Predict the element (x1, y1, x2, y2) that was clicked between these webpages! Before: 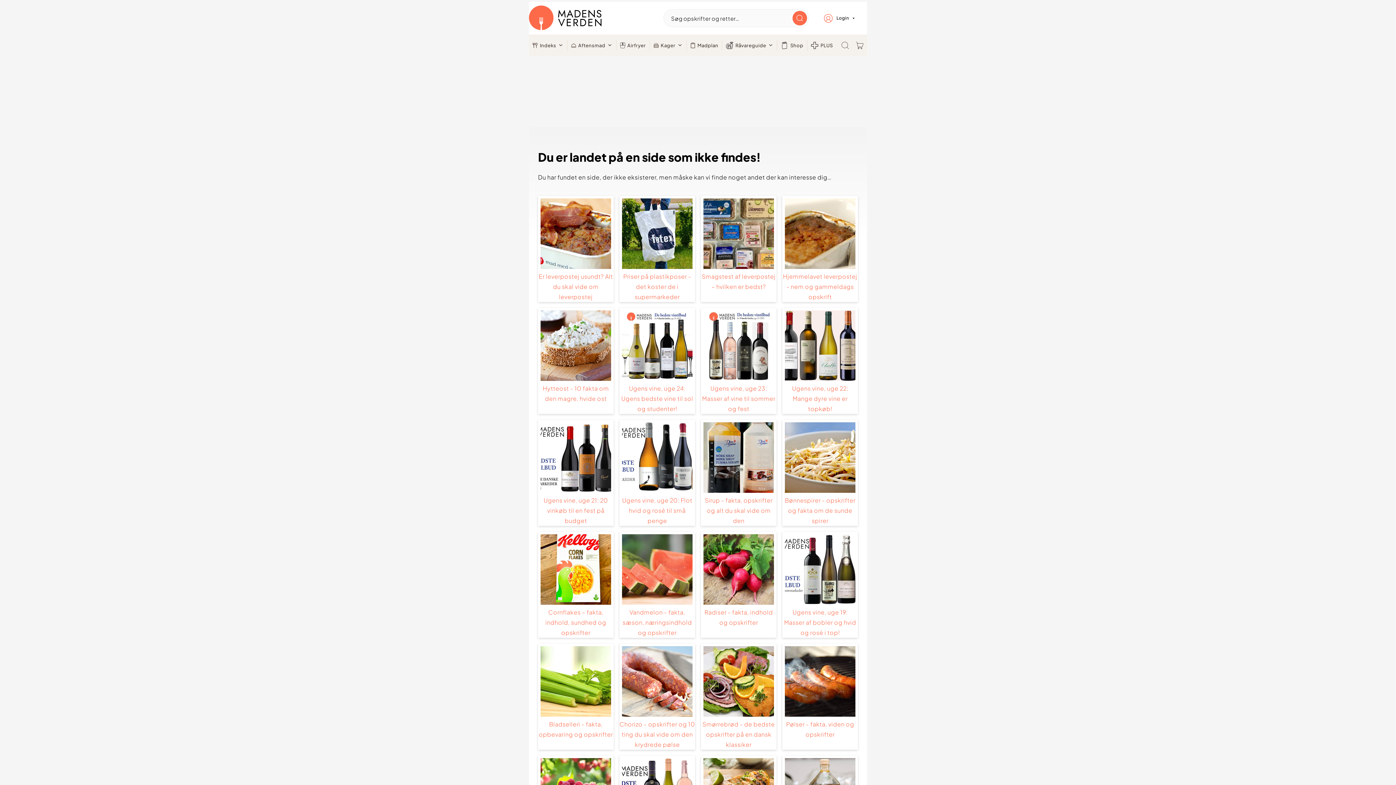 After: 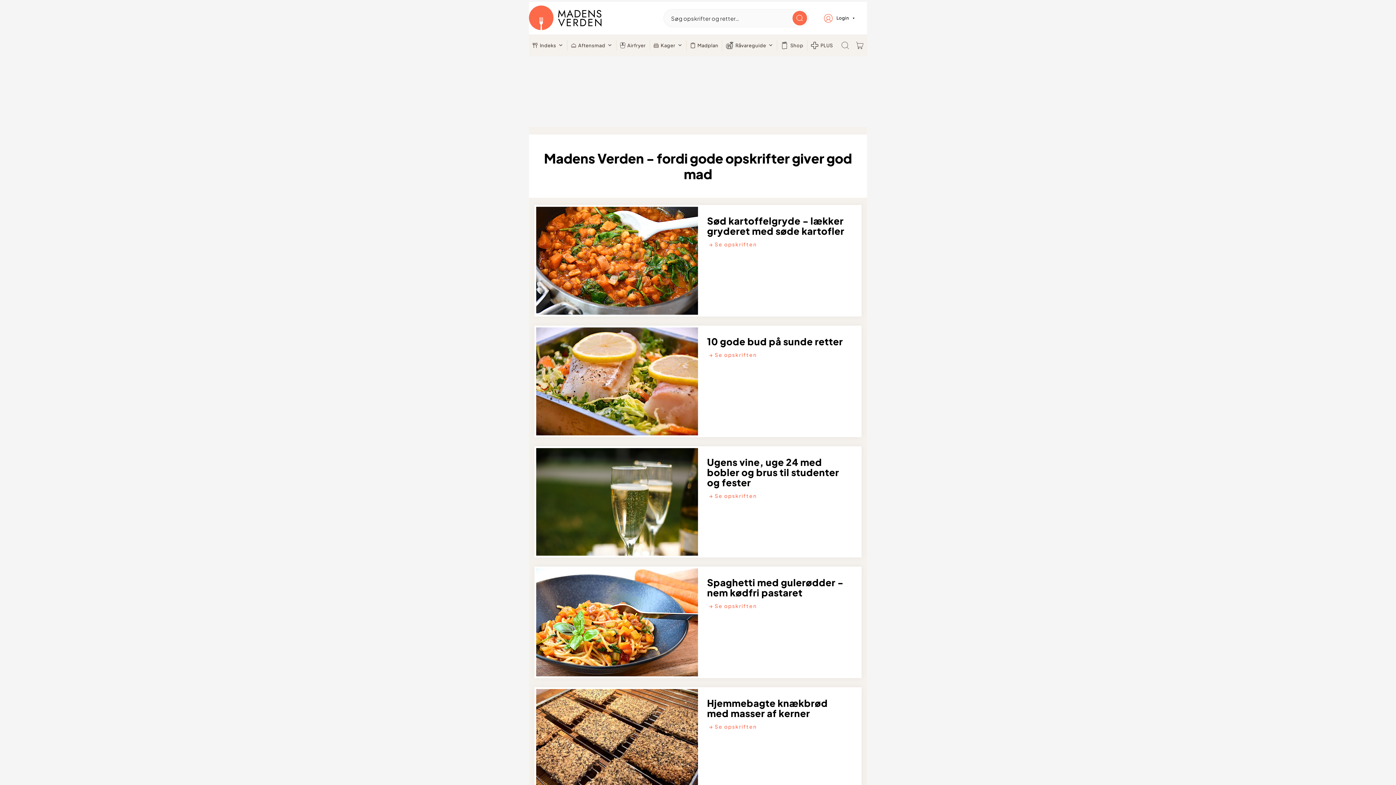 Action: bbox: (529, 5, 601, 30) label: MADENS VERDEN